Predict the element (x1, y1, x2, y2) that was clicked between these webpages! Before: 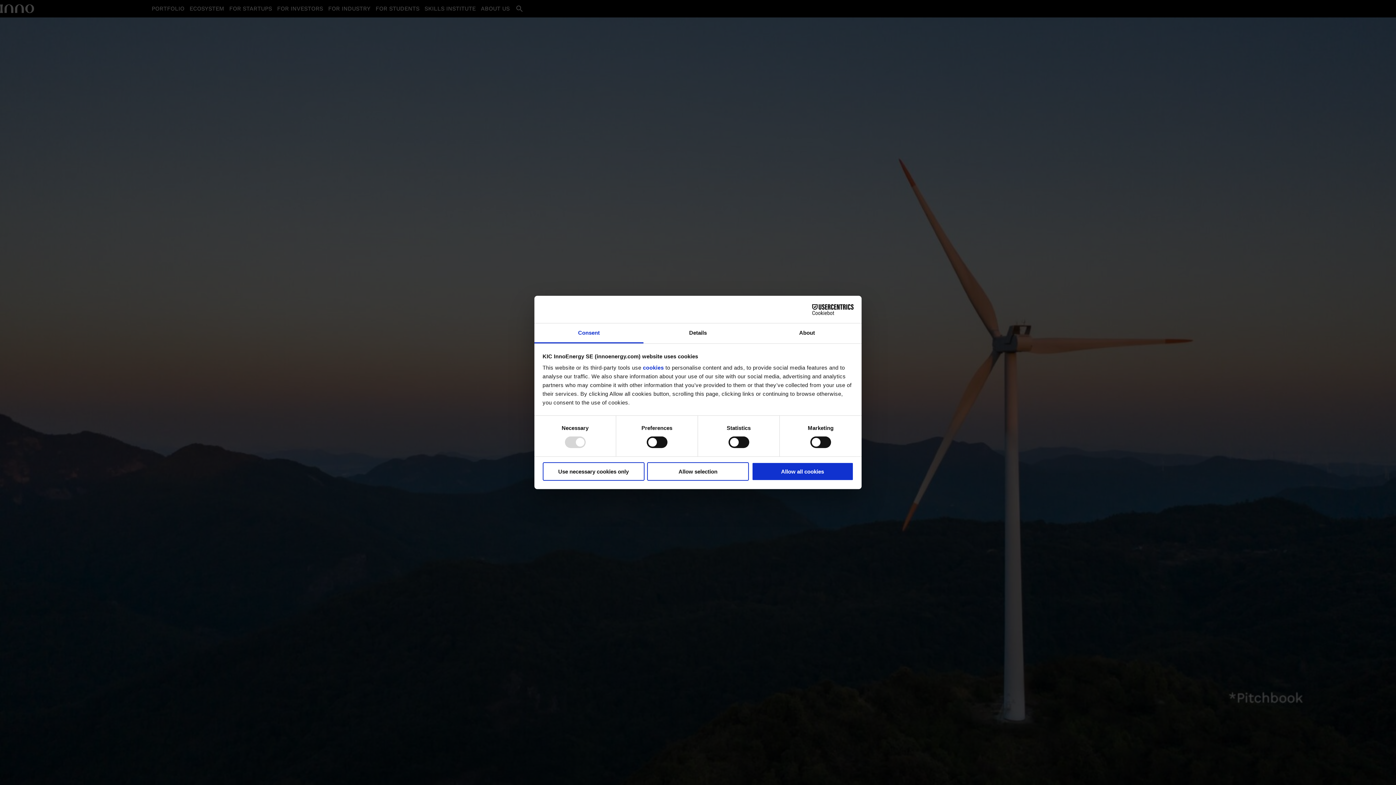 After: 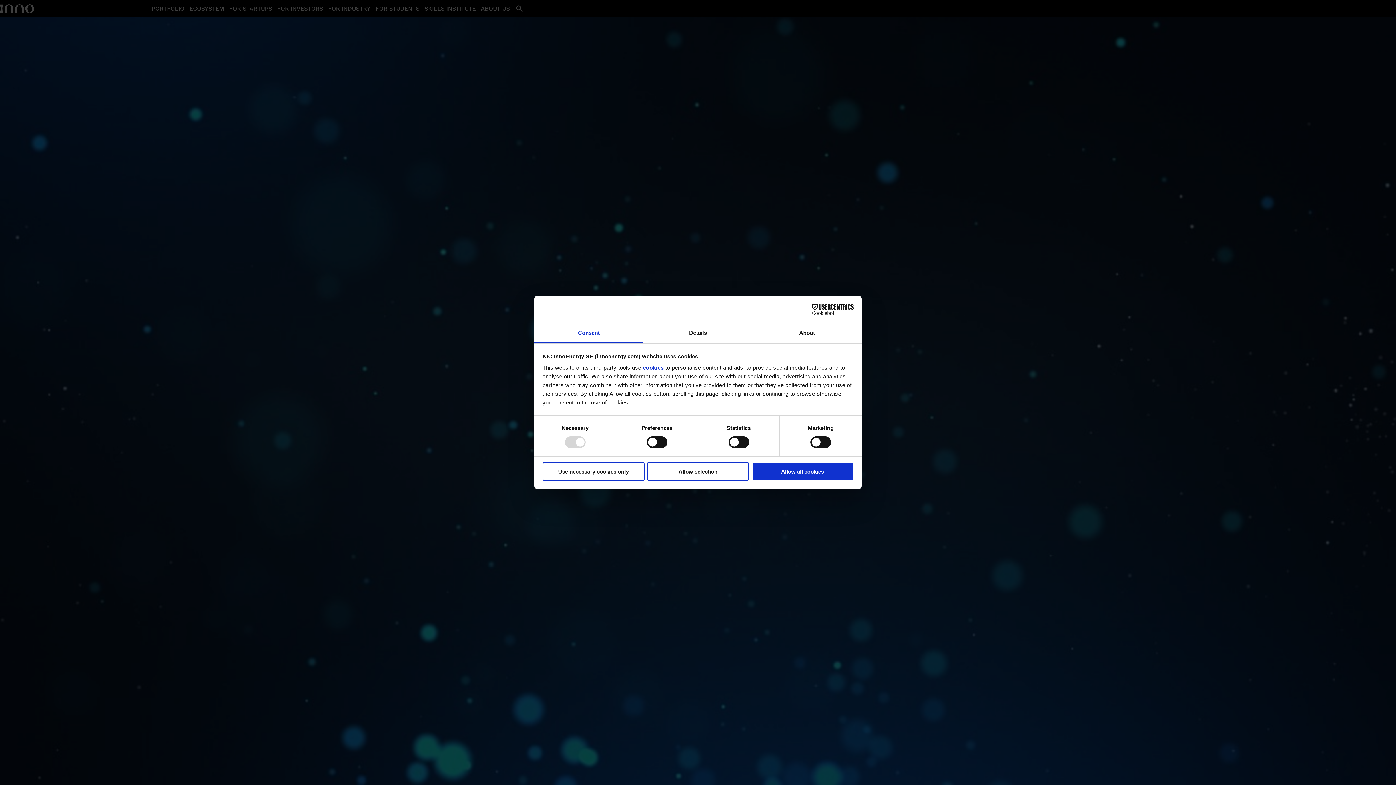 Action: bbox: (643, 364, 664, 370) label: cookies